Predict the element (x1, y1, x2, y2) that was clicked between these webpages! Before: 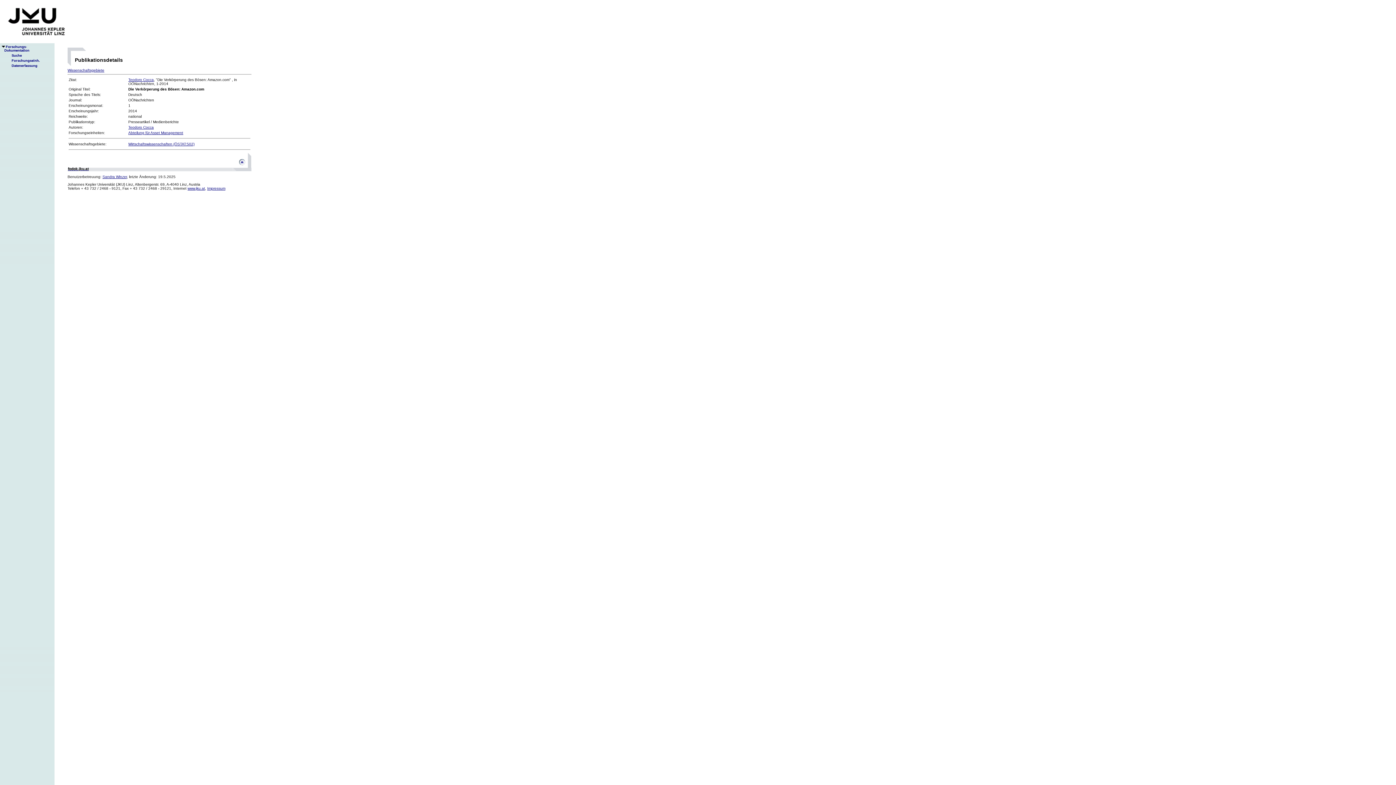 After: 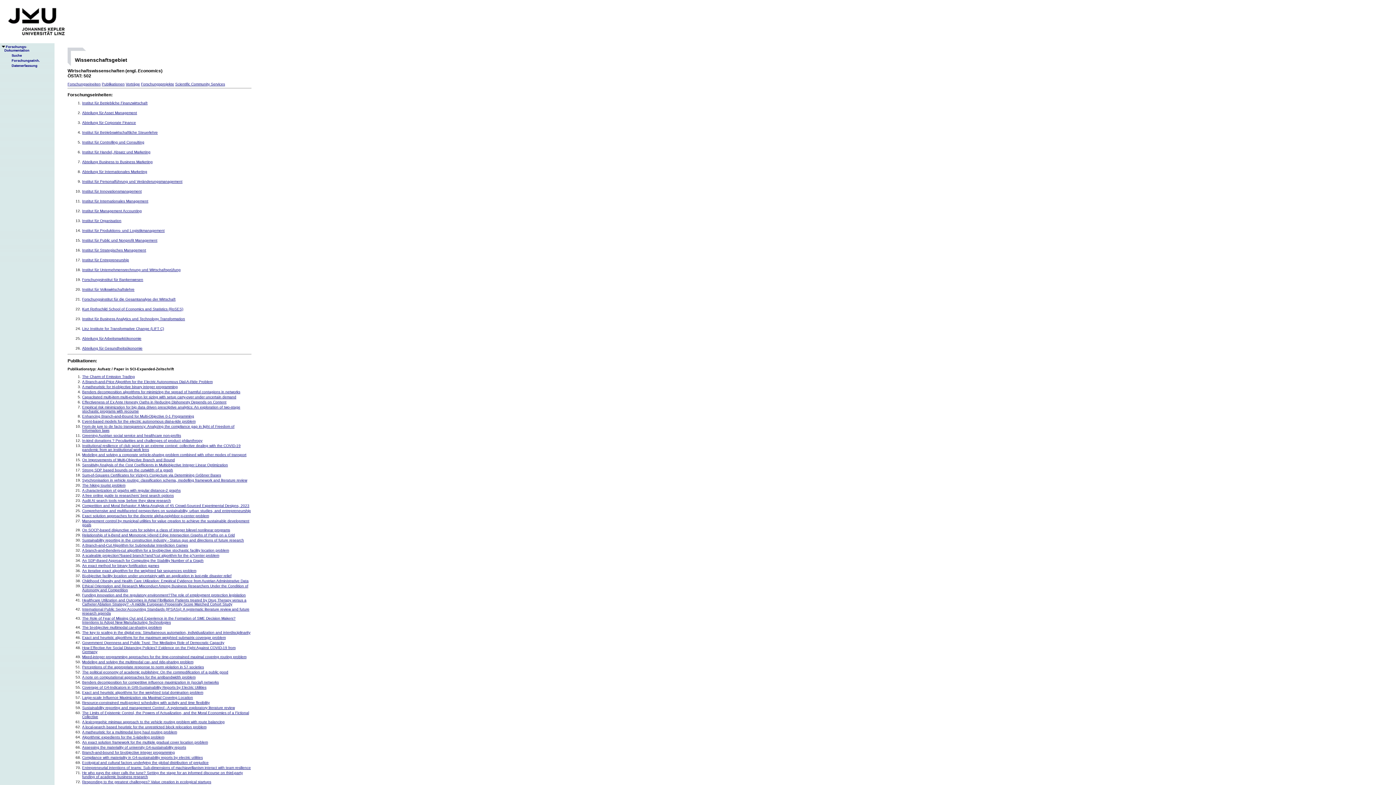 Action: label: Wirtschaftswissenschaften (ÖSTAT:502) bbox: (128, 142, 194, 146)